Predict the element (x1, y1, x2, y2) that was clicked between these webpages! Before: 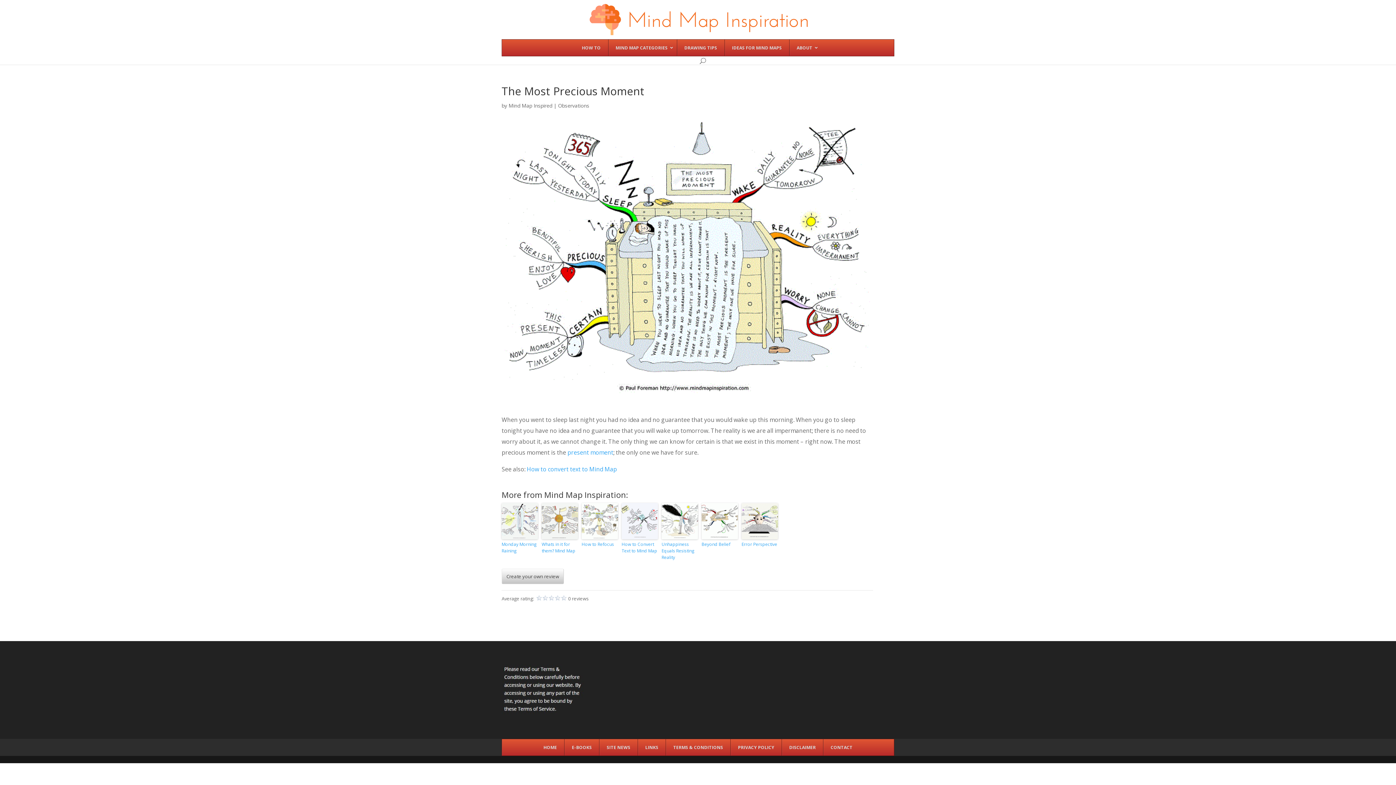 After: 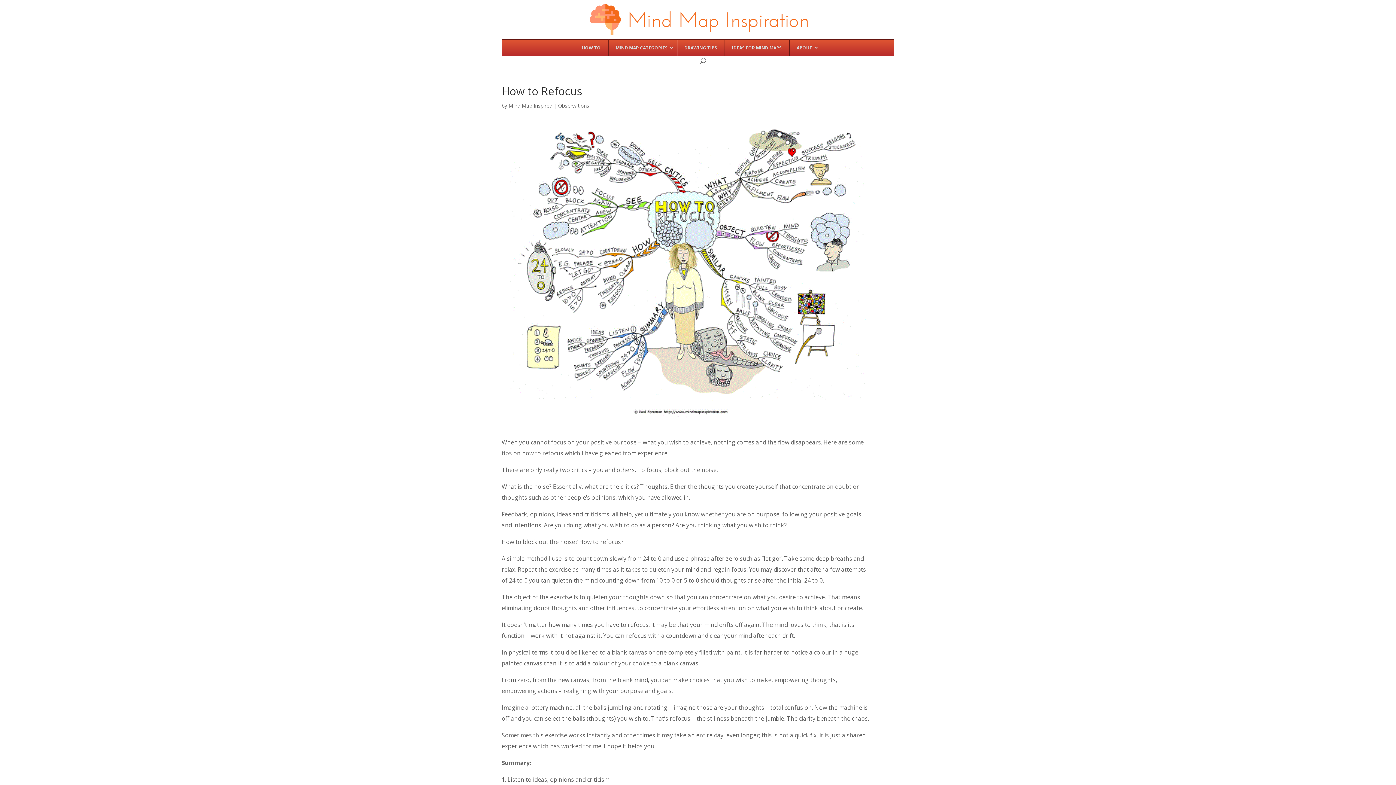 Action: bbox: (581, 503, 618, 539)